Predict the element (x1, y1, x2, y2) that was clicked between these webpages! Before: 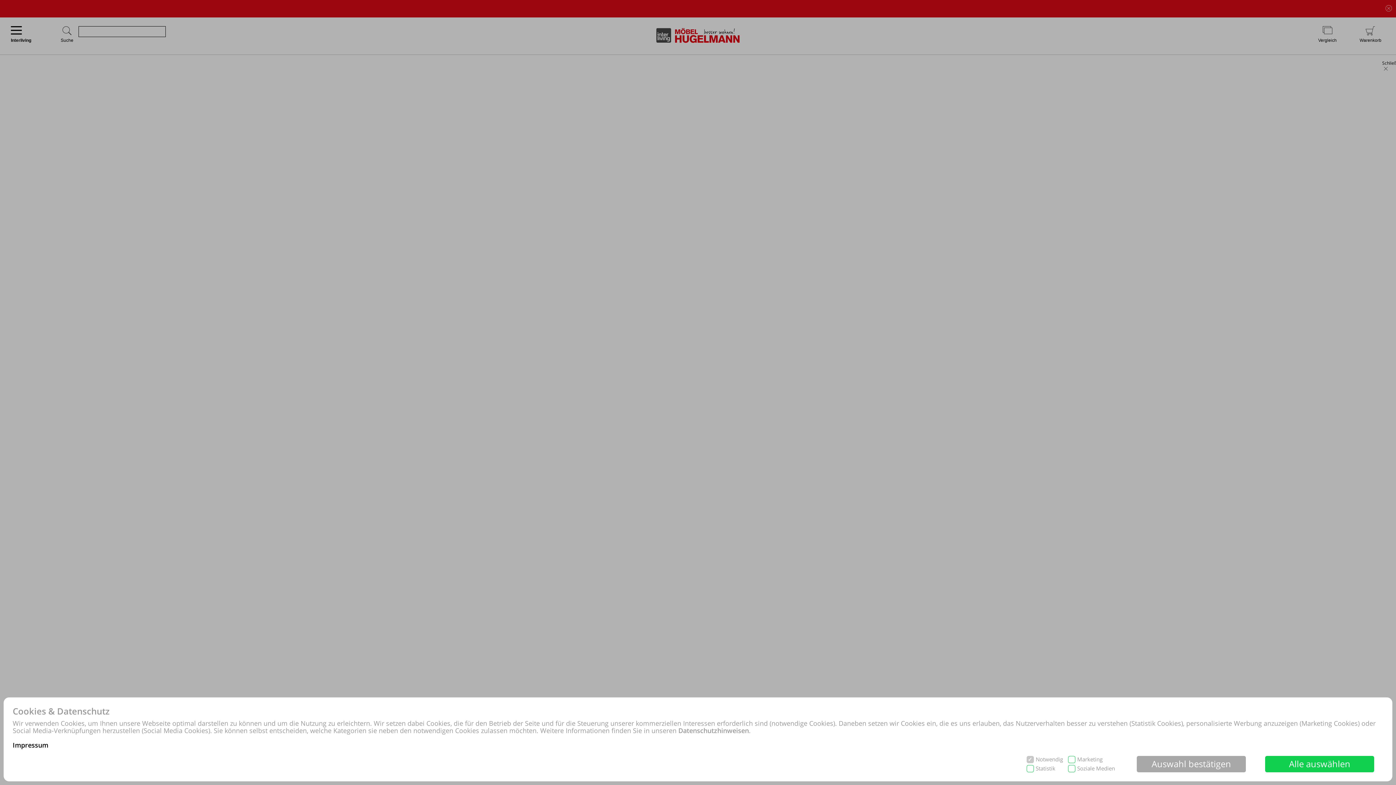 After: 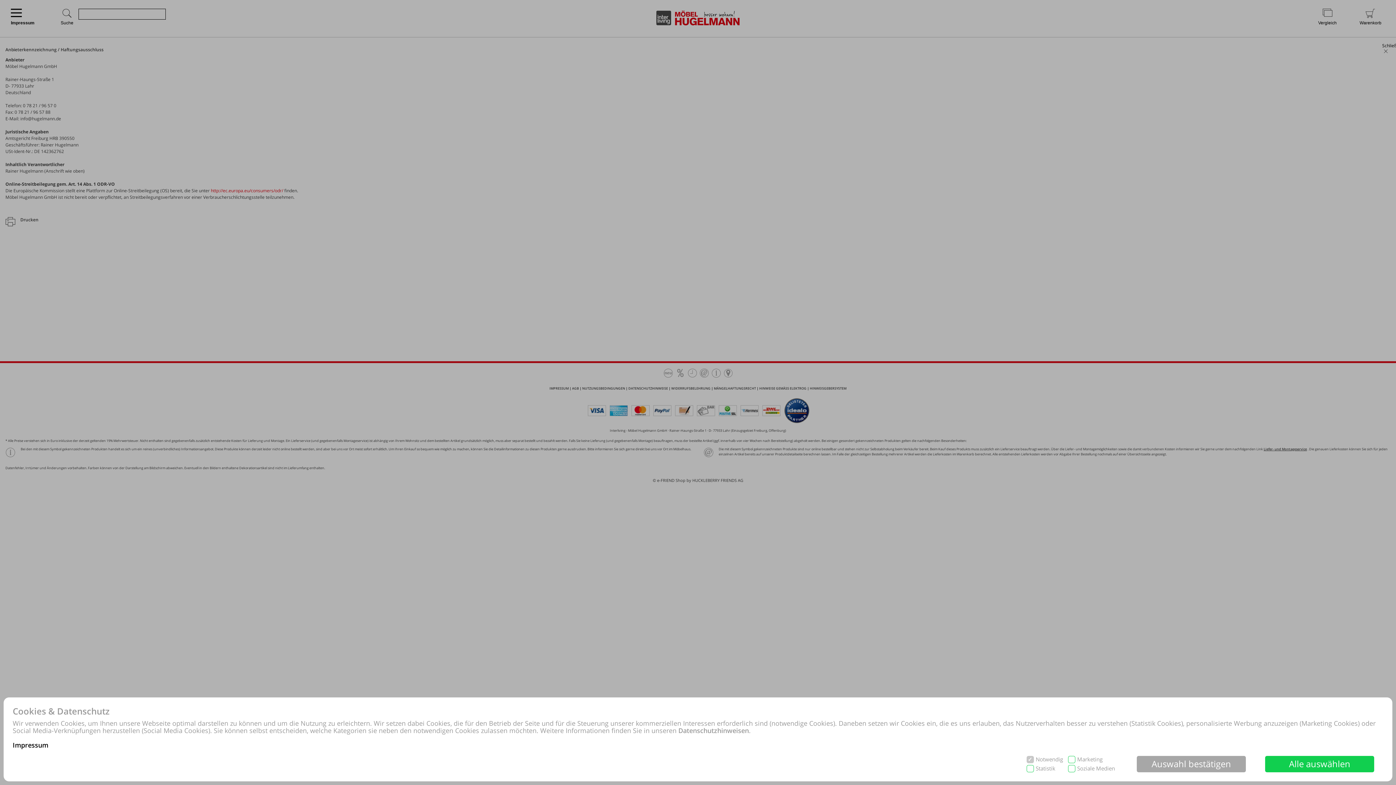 Action: label: Impressum bbox: (12, 741, 48, 749)